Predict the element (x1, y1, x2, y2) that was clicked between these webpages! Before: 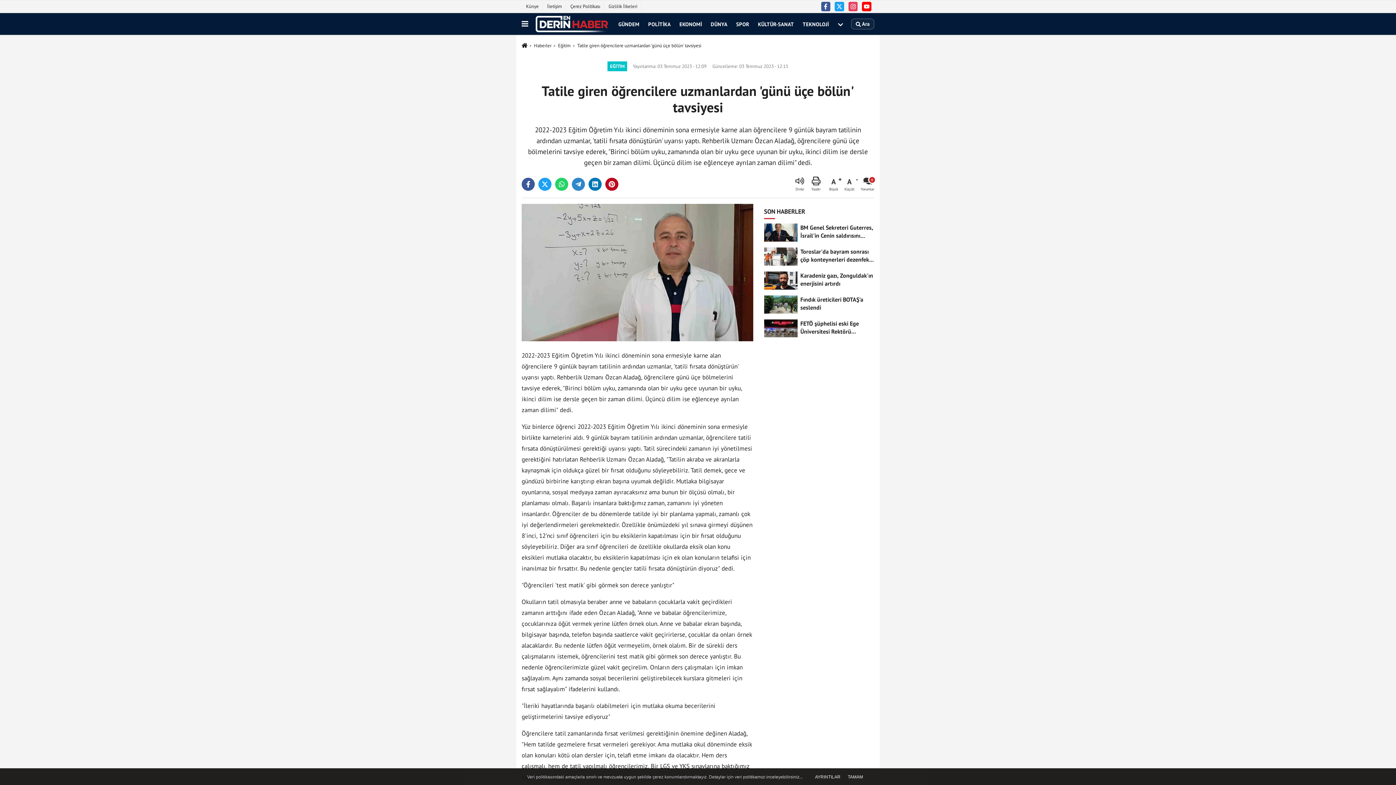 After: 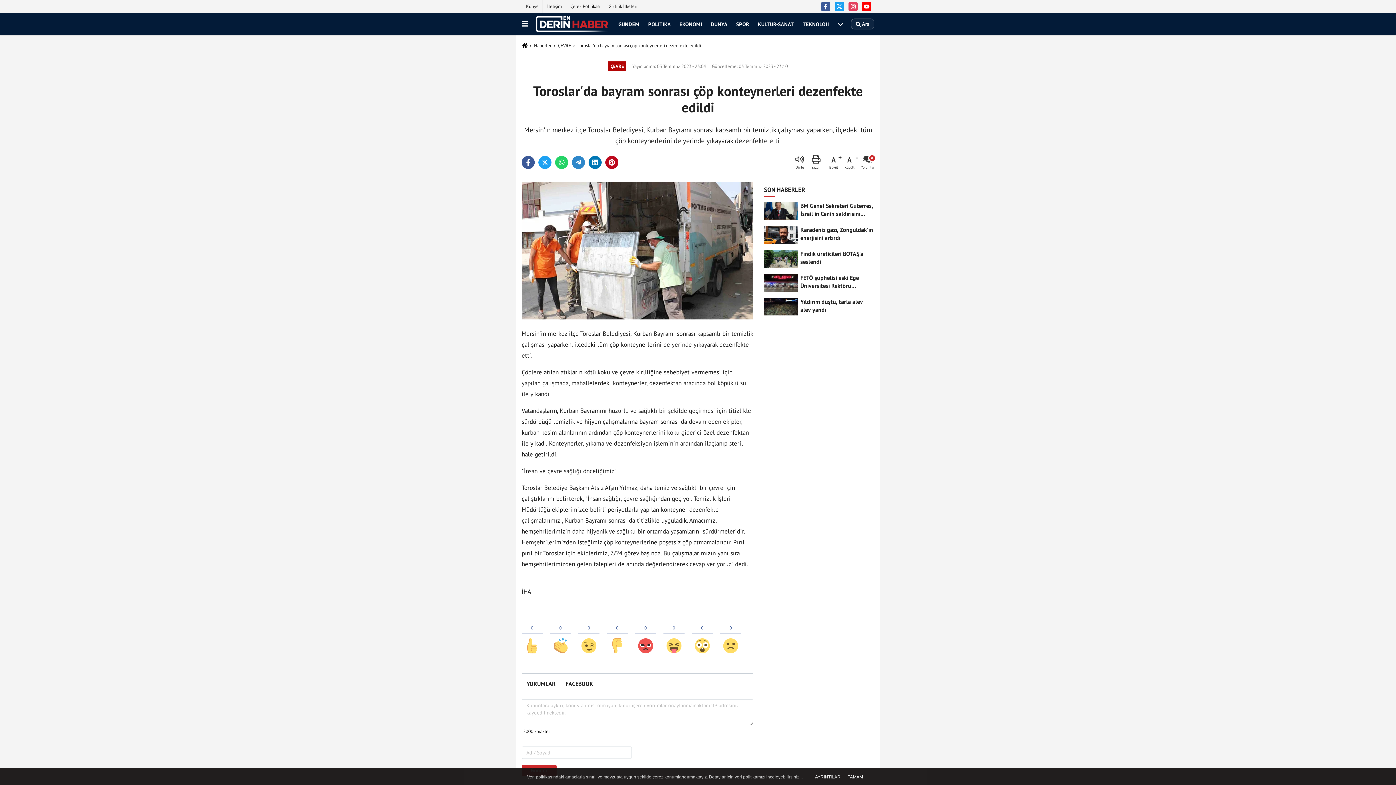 Action: bbox: (764, 244, 874, 268) label: Toroslar'da bayram sonrası çöp konteynerleri dezenfekte edildi